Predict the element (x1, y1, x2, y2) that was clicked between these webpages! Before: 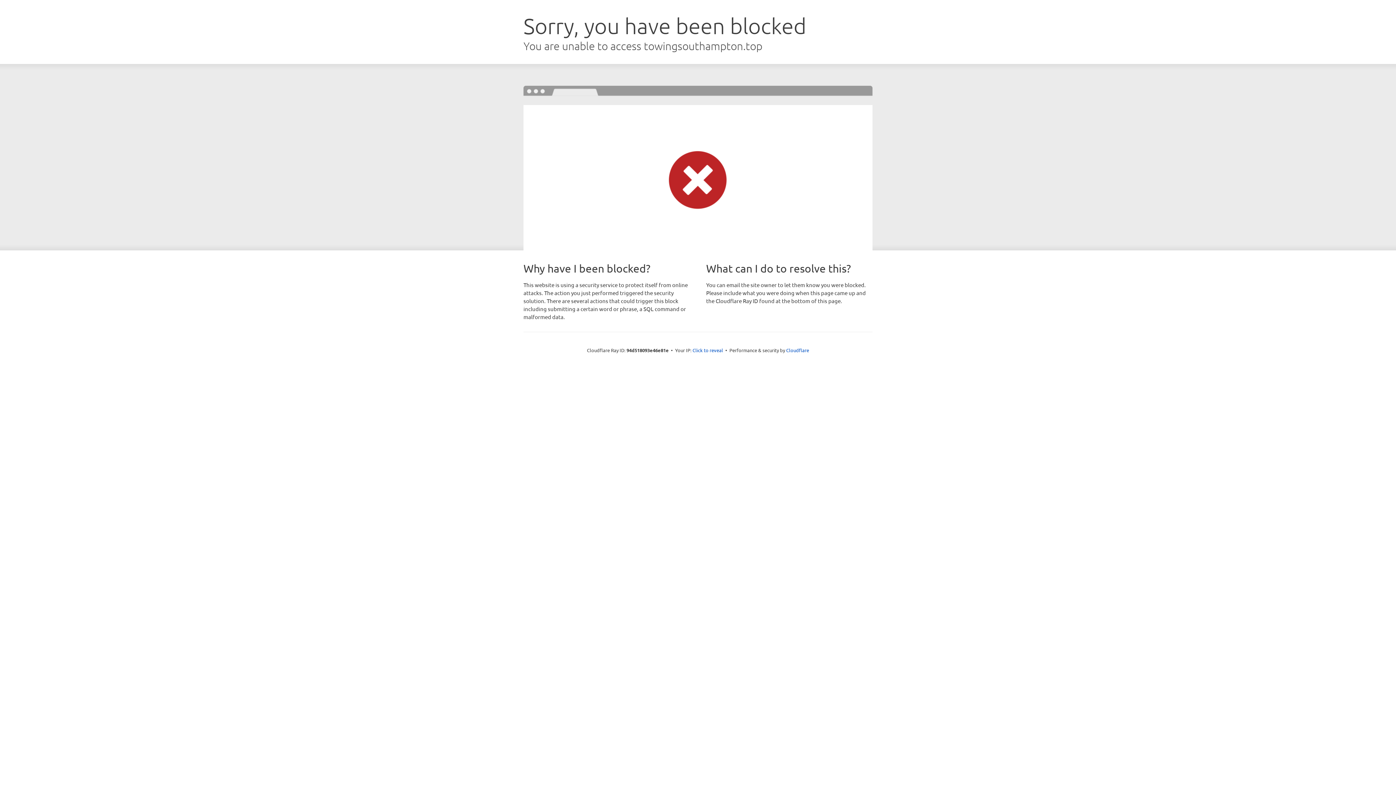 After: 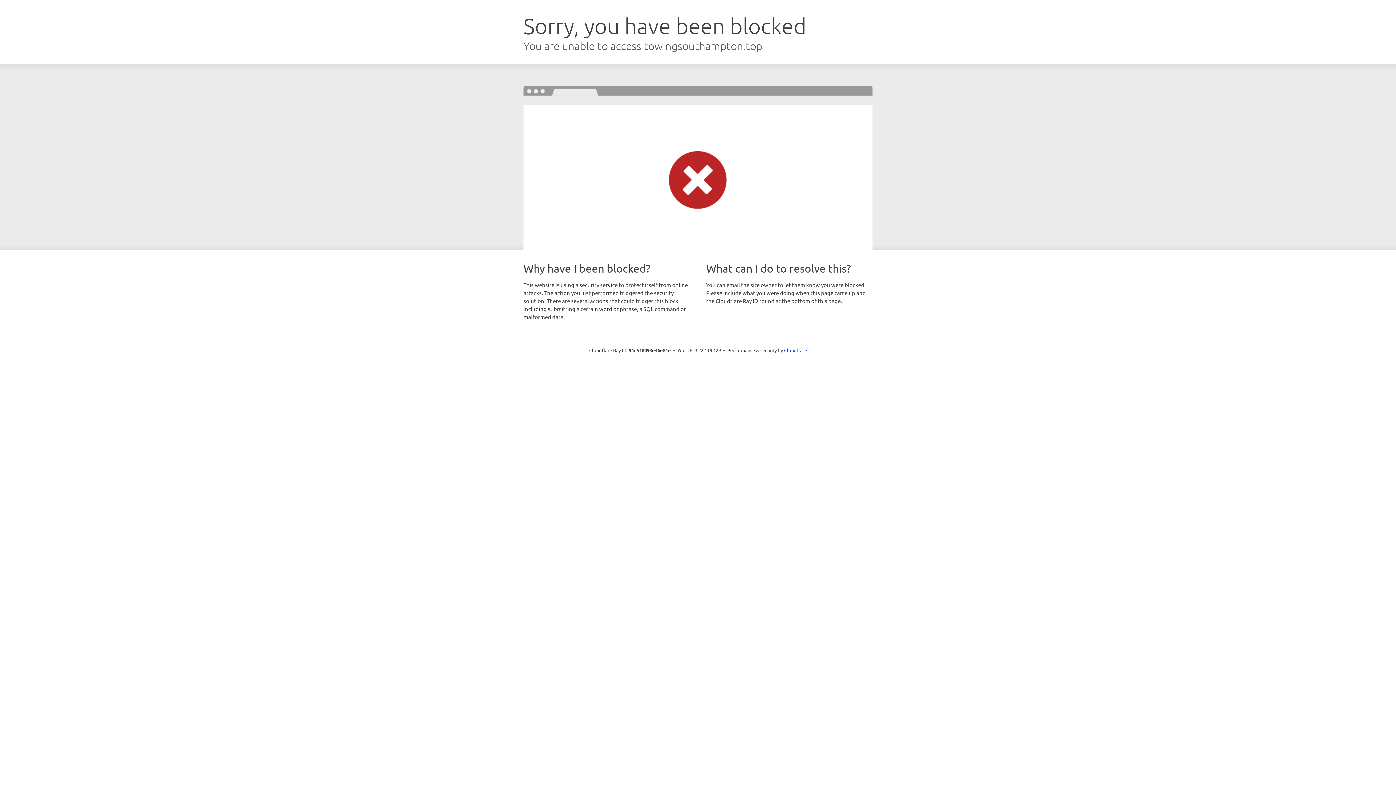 Action: bbox: (692, 346, 723, 353) label: Click to reveal